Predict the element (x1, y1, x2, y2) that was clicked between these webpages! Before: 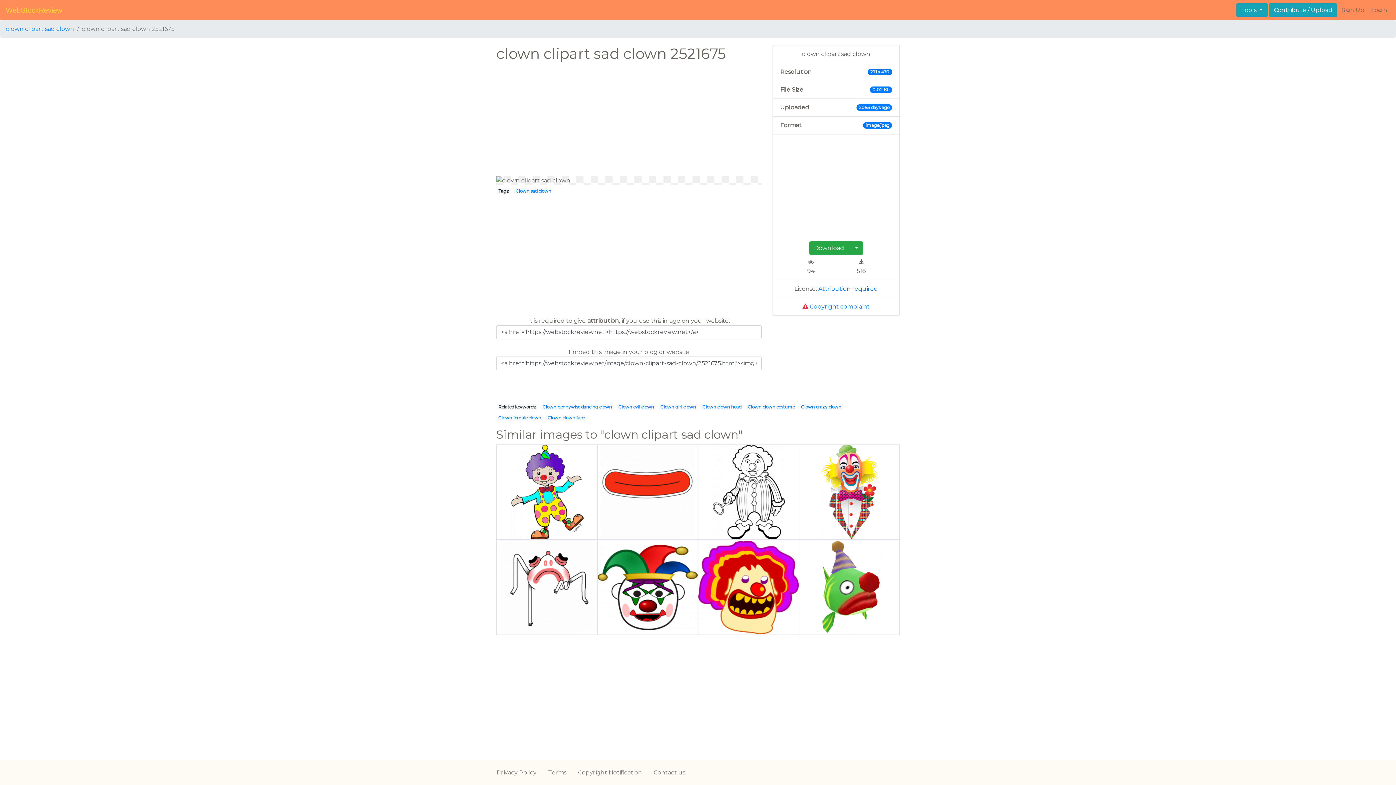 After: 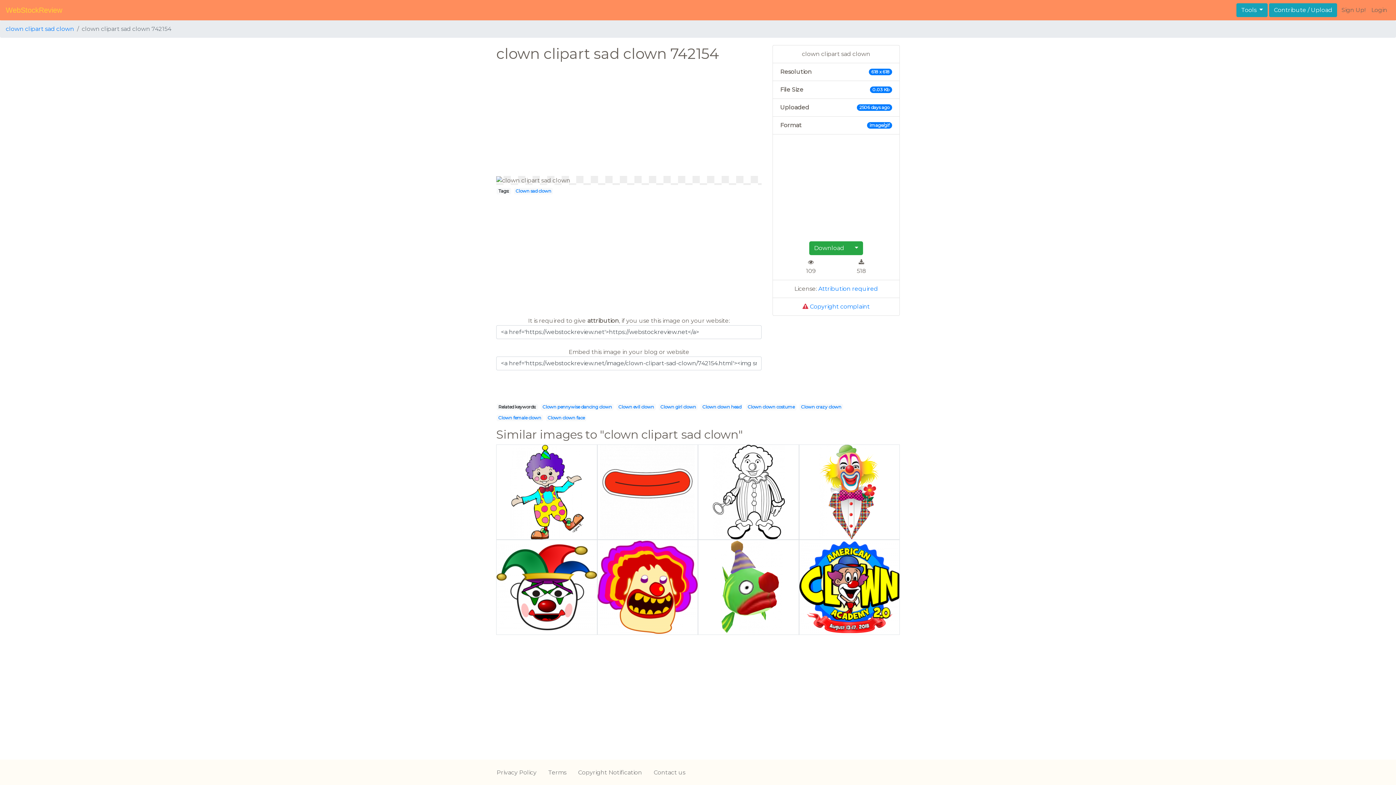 Action: bbox: (496, 539, 597, 635)